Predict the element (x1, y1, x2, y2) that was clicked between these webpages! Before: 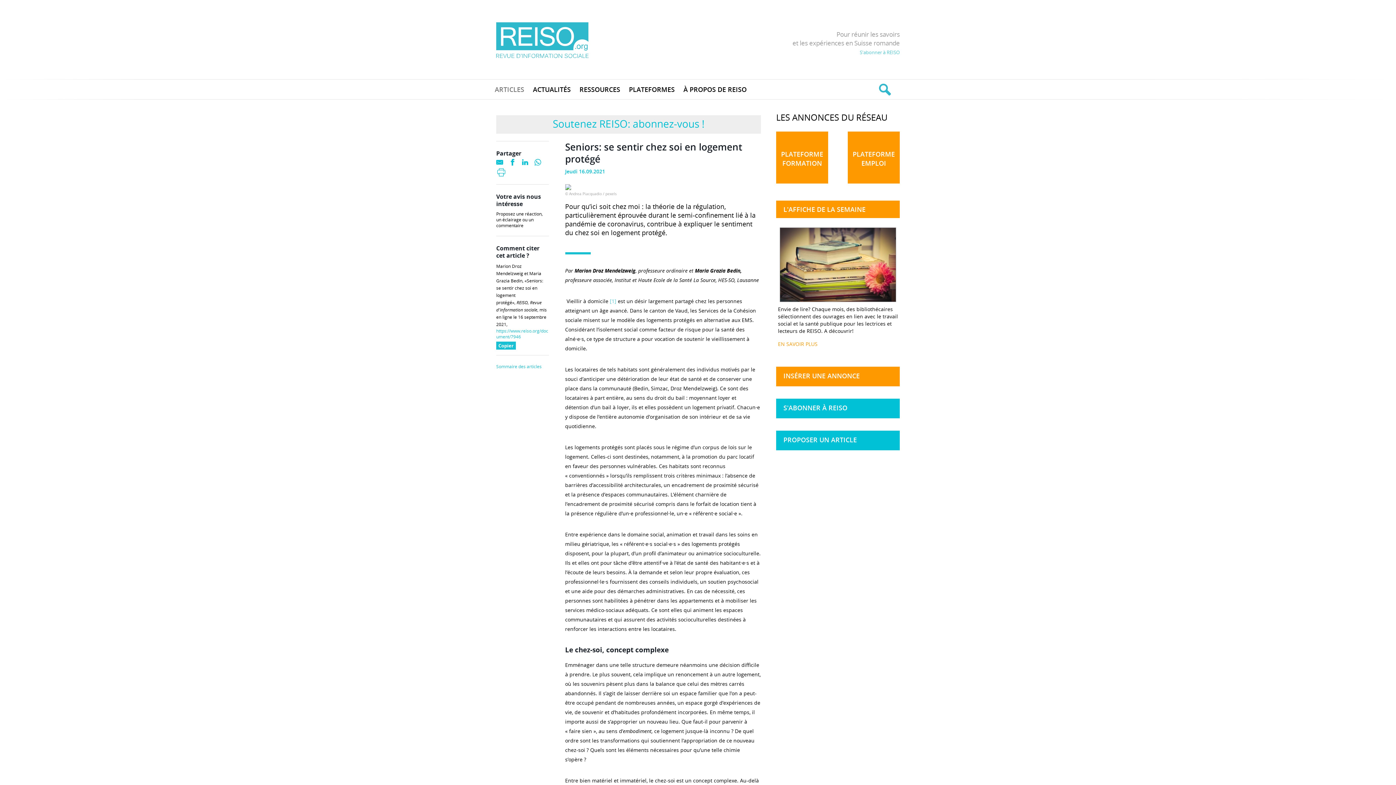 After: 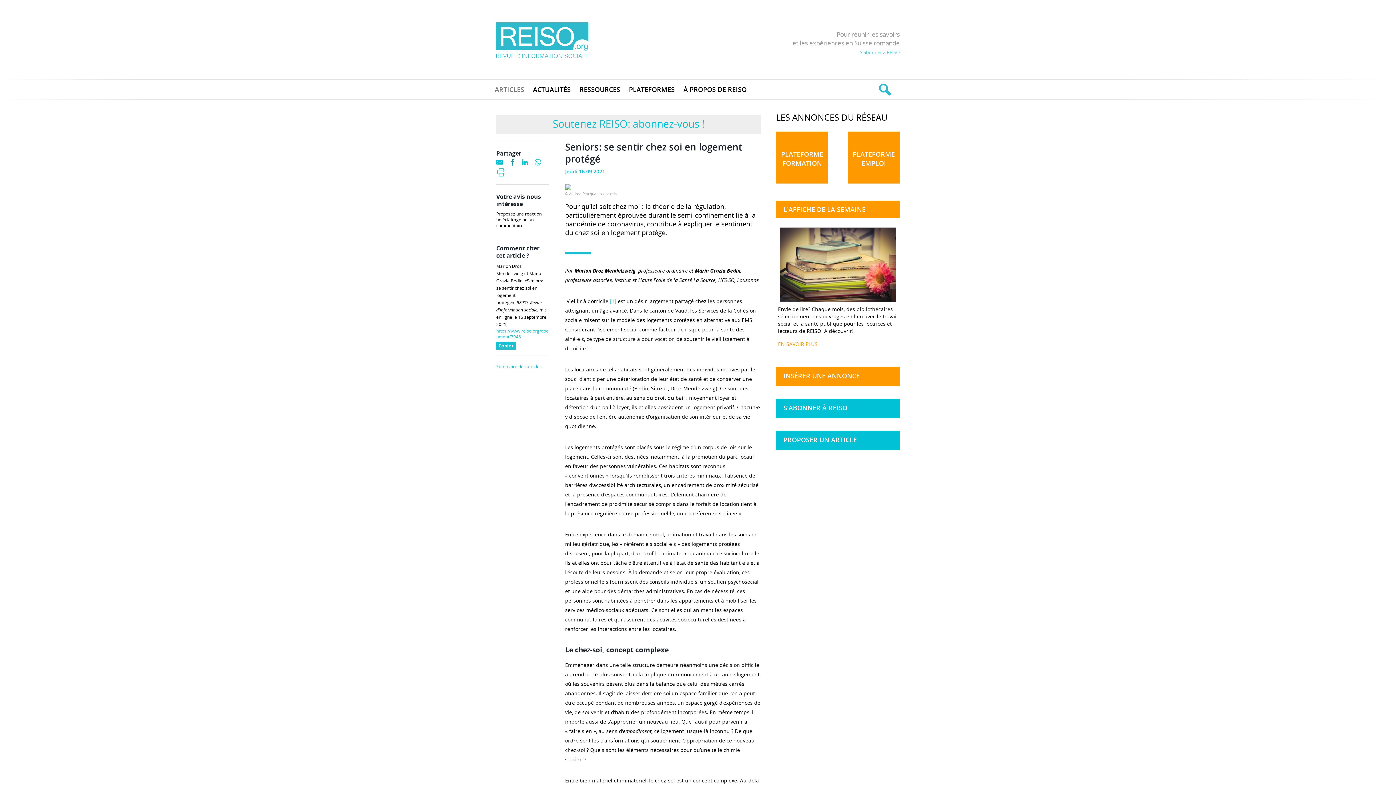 Action: bbox: (509, 158, 518, 167)